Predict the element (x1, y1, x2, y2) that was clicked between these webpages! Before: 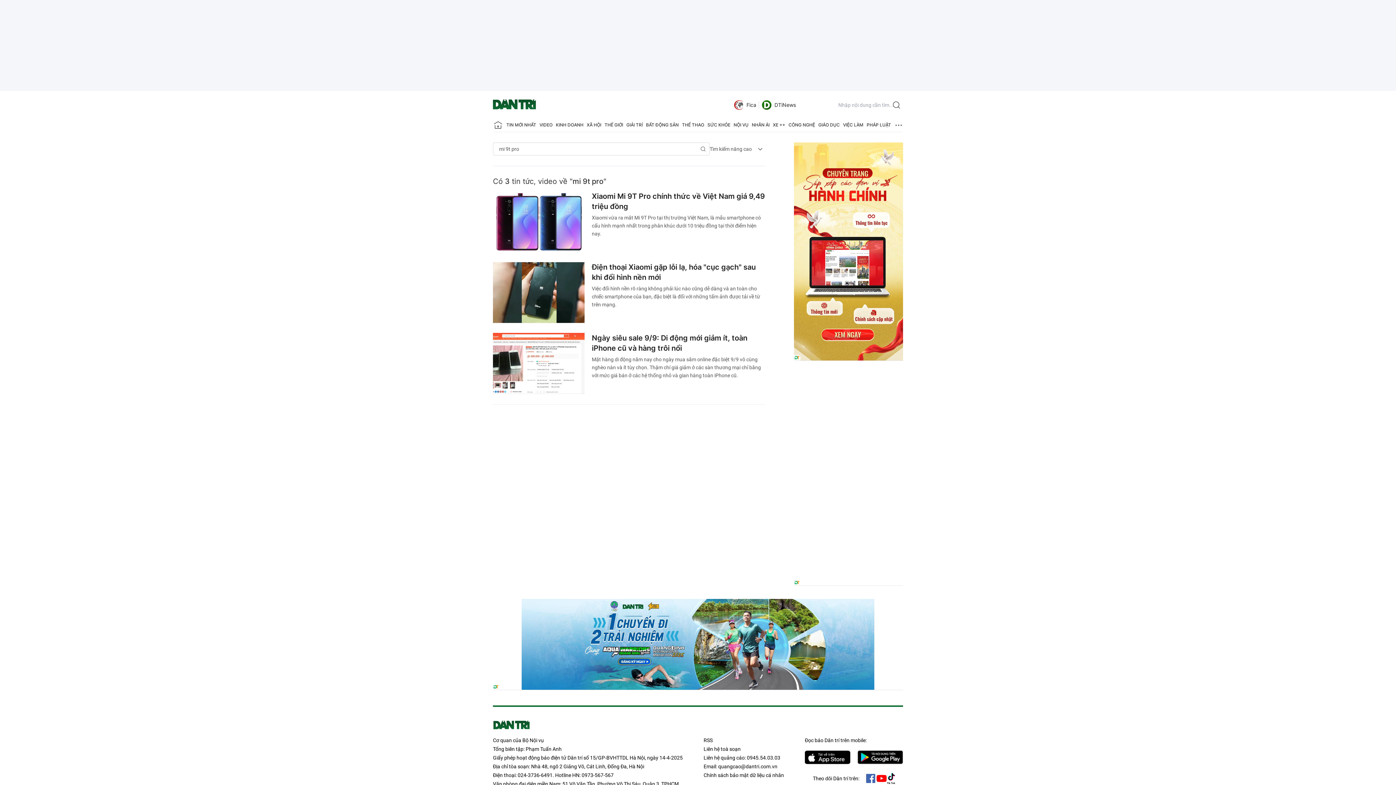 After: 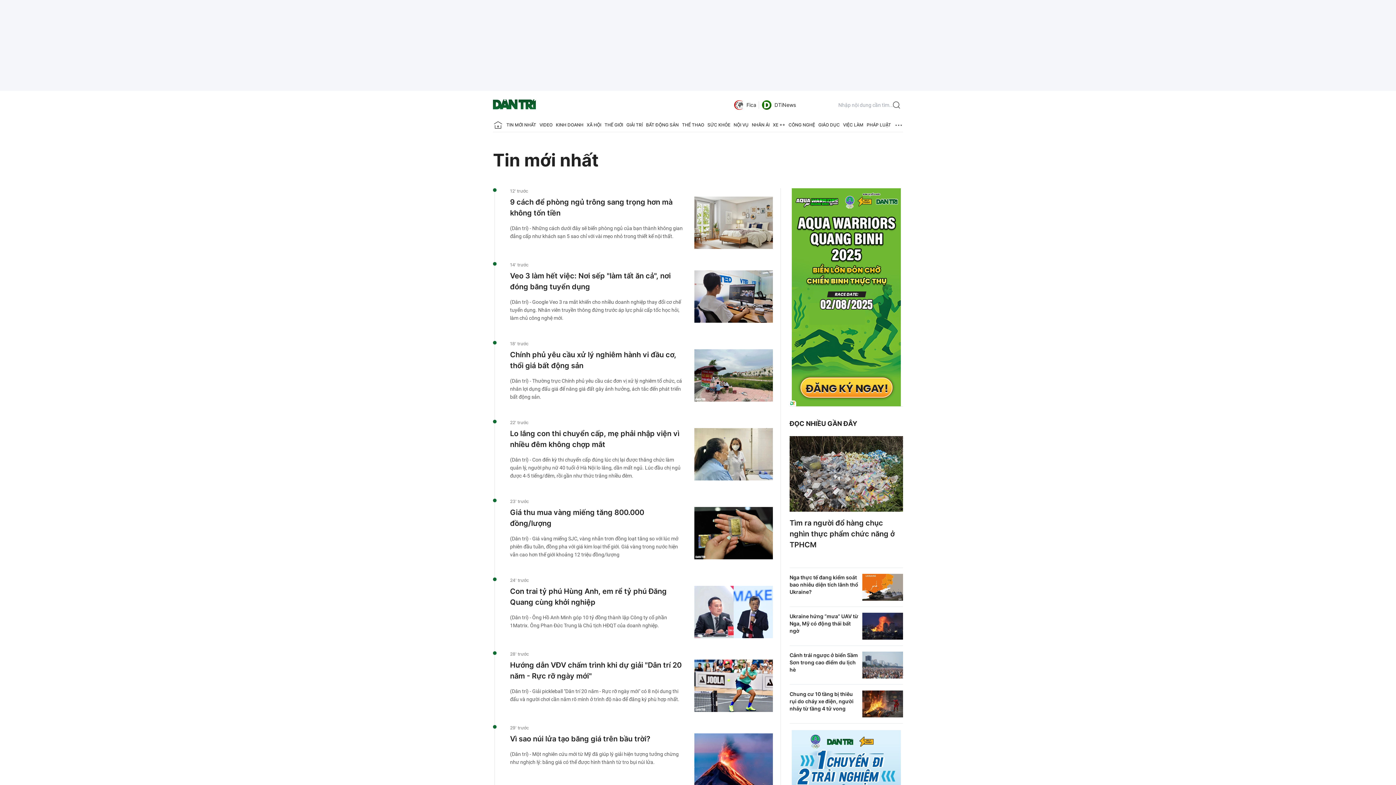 Action: bbox: (506, 118, 536, 132) label: TIN MỚI NHẤT